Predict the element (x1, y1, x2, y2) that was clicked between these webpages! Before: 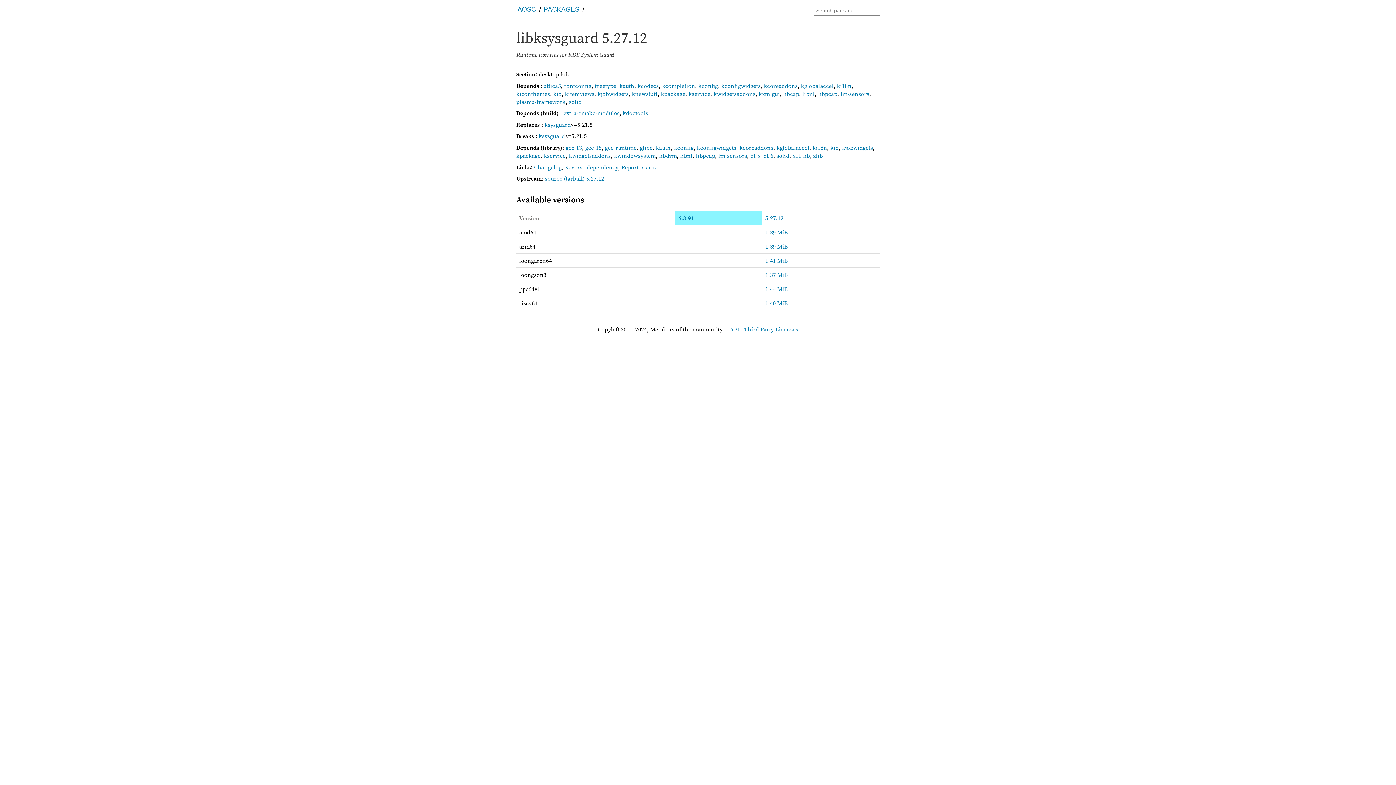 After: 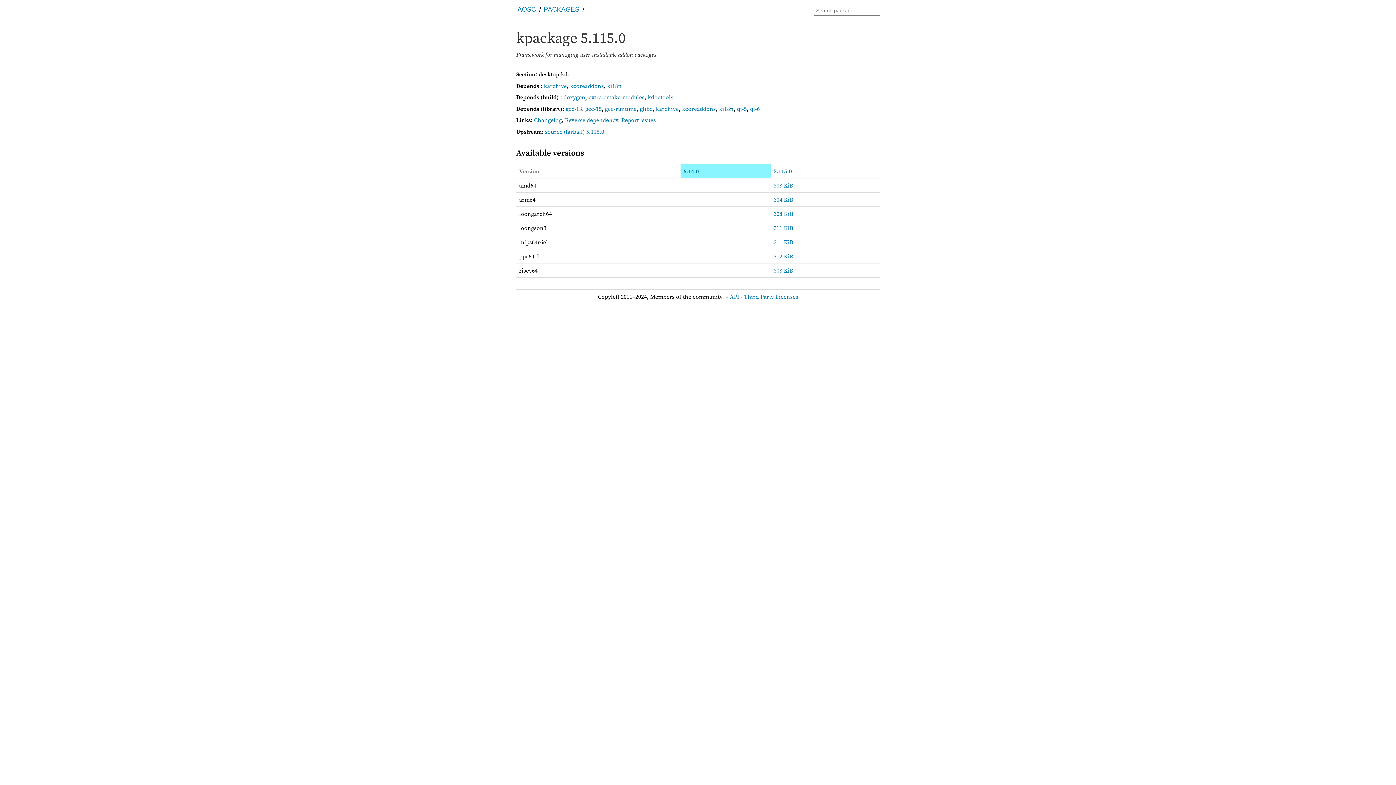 Action: bbox: (516, 151, 540, 159) label: kpackage